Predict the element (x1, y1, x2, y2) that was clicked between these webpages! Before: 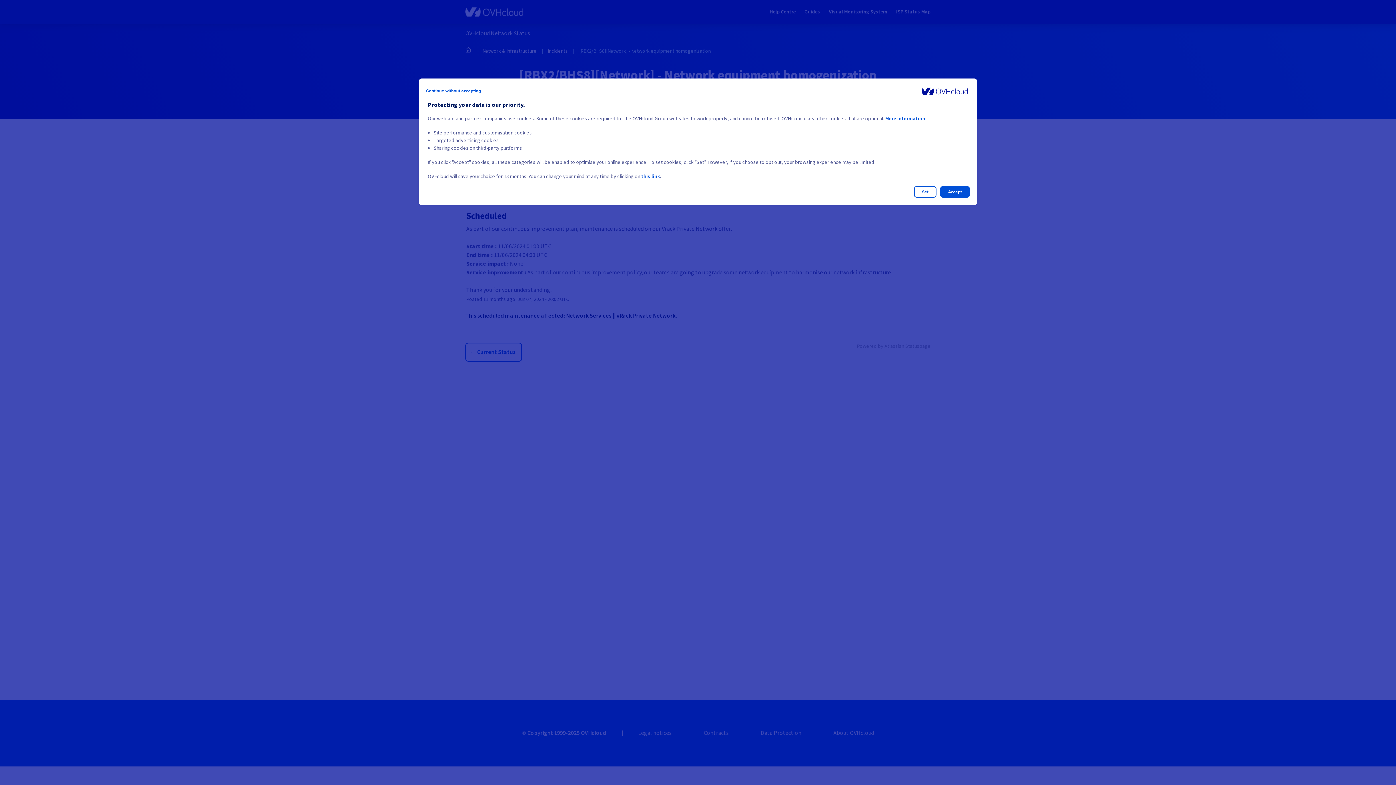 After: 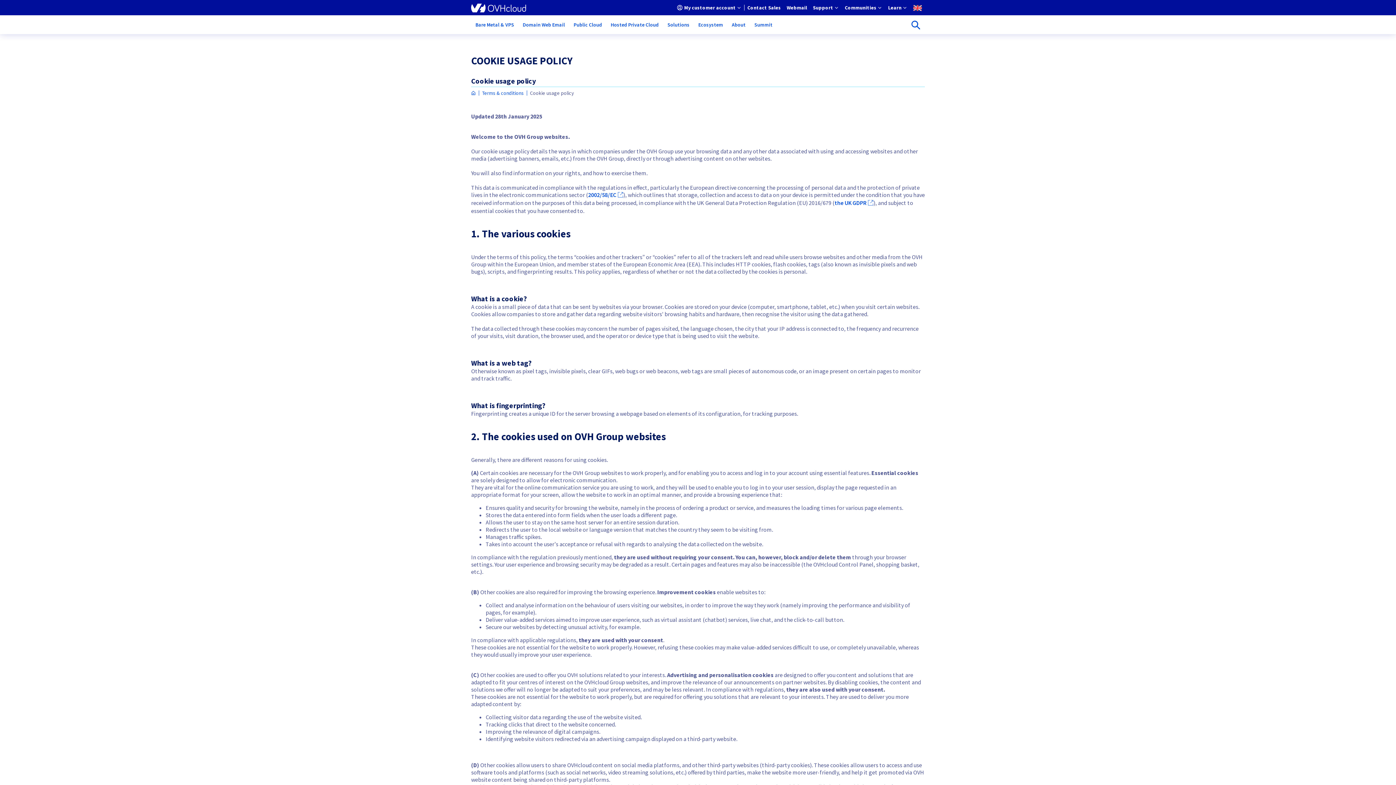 Action: label: More information bbox: (885, 115, 925, 122)